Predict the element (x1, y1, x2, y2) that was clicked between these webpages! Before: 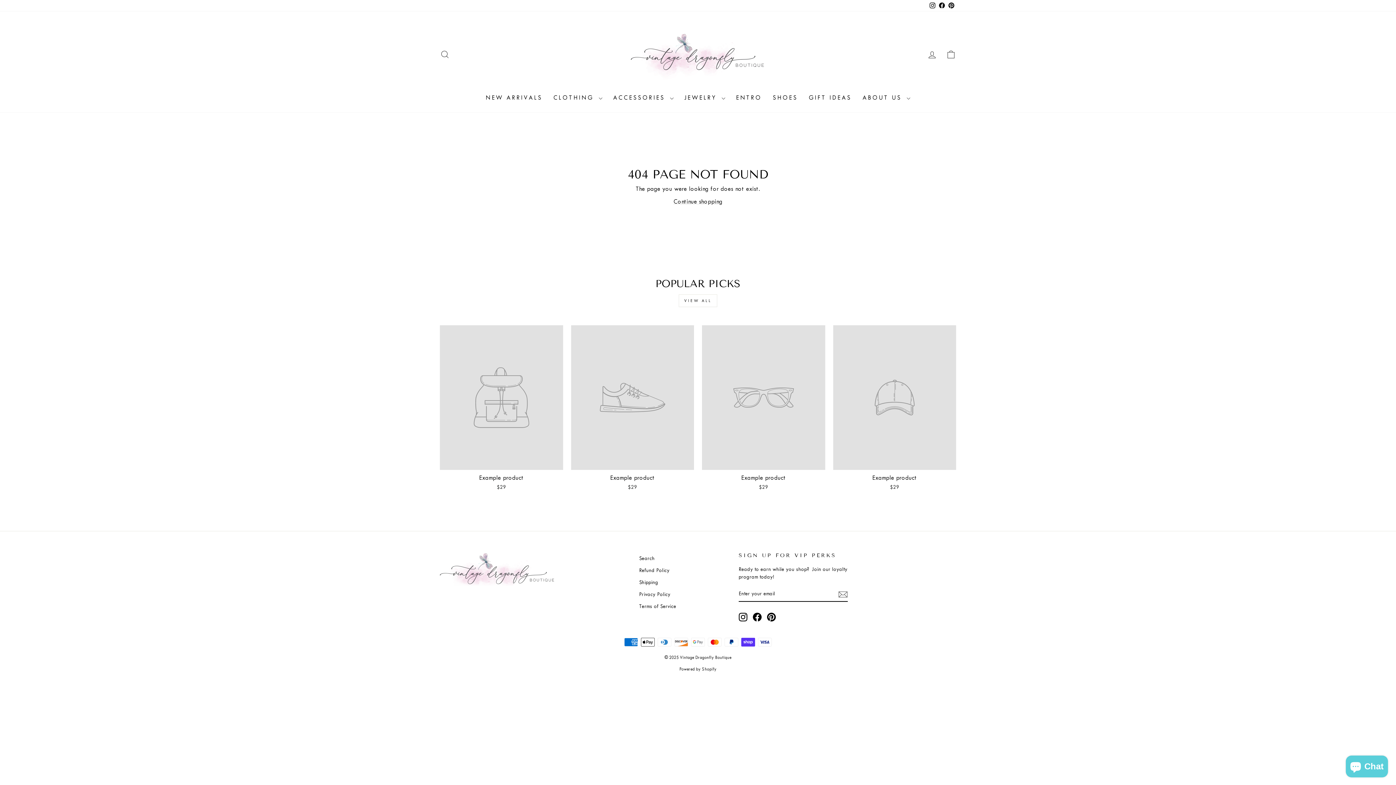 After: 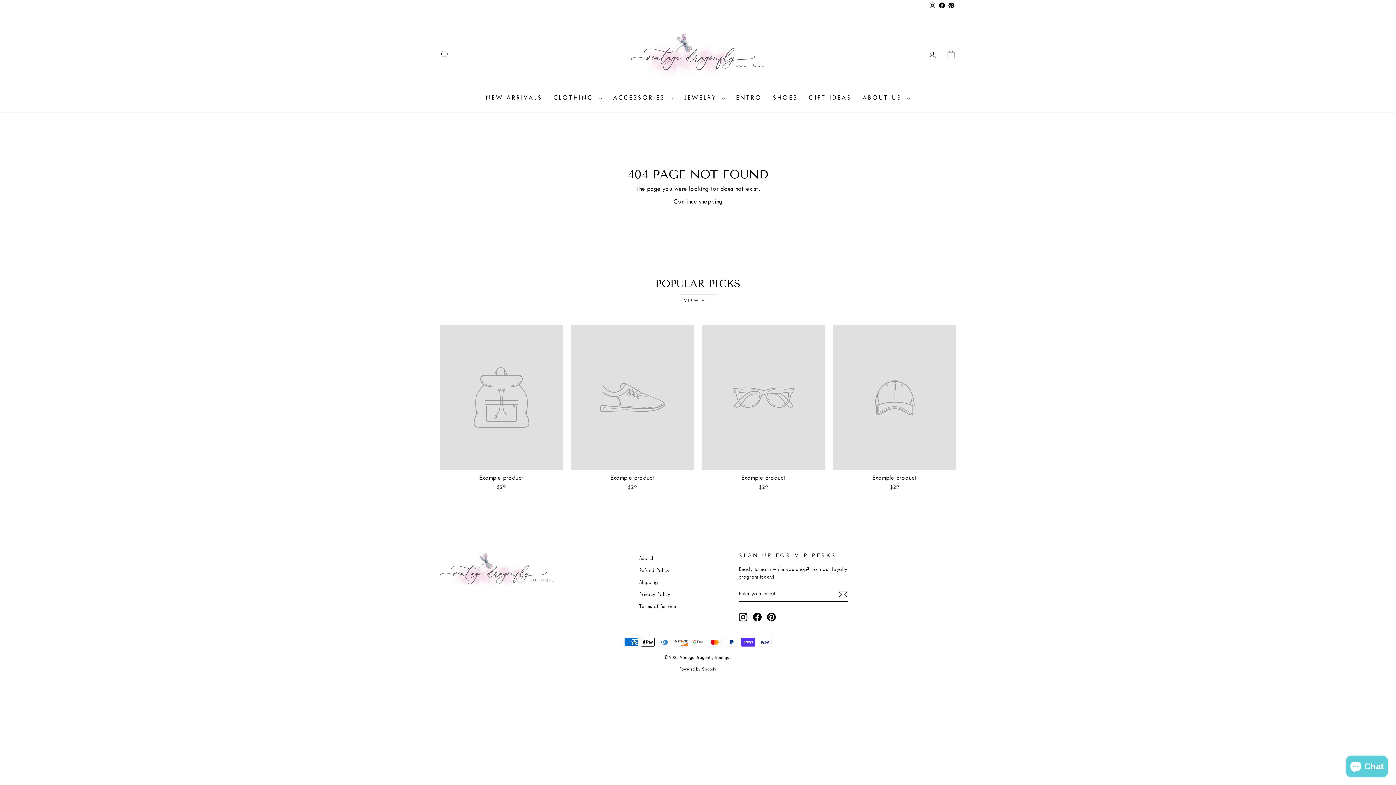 Action: label: Pinterest bbox: (946, 0, 956, 11)